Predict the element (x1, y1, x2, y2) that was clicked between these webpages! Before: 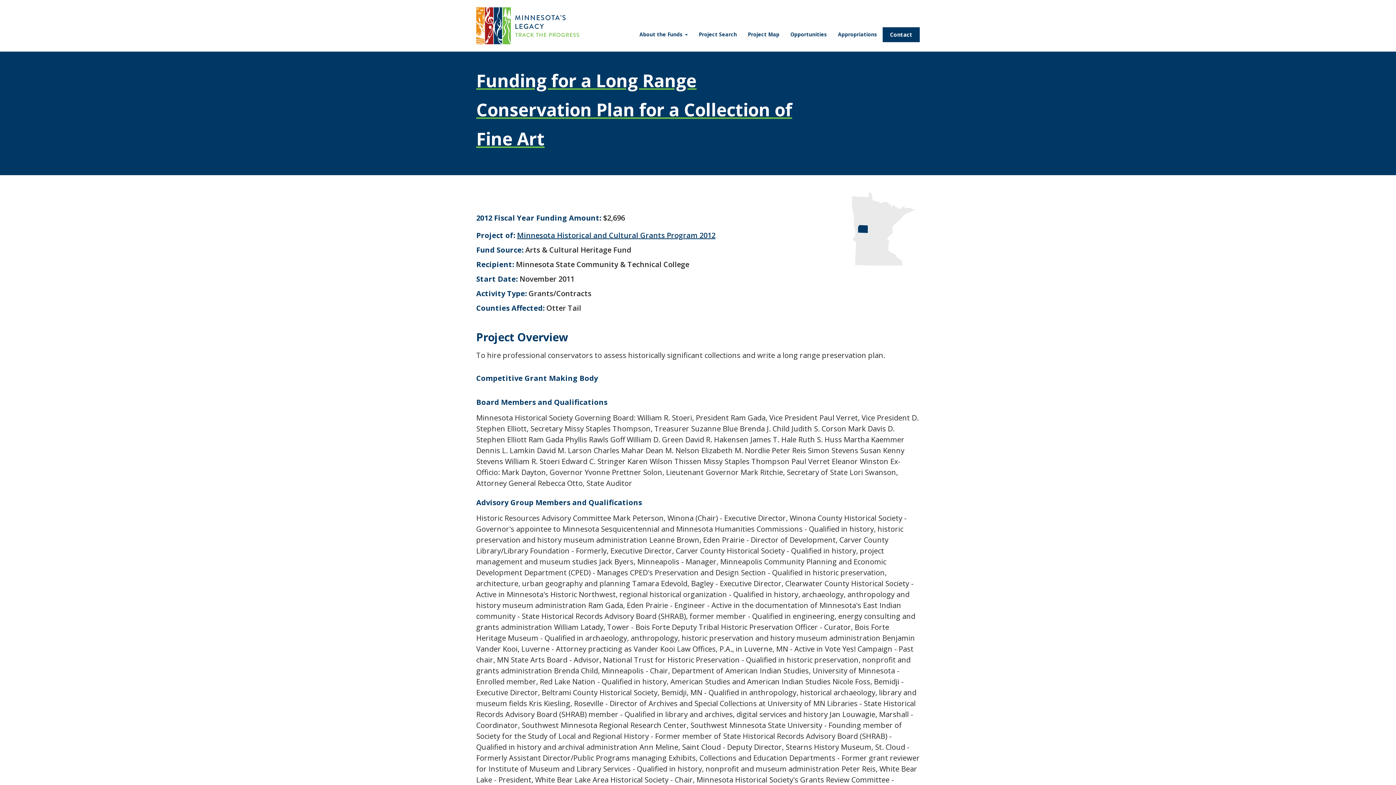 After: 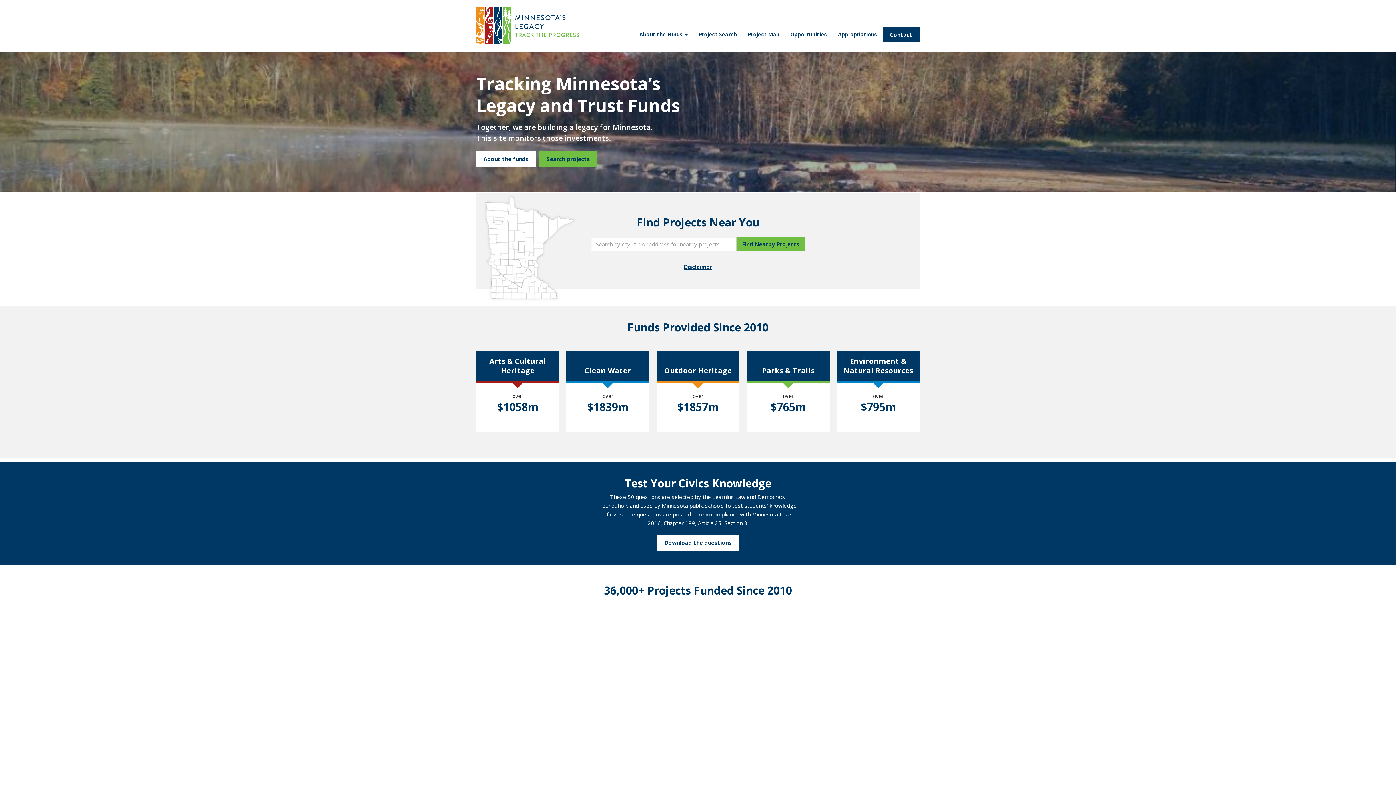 Action: bbox: (476, 0, 579, 51)